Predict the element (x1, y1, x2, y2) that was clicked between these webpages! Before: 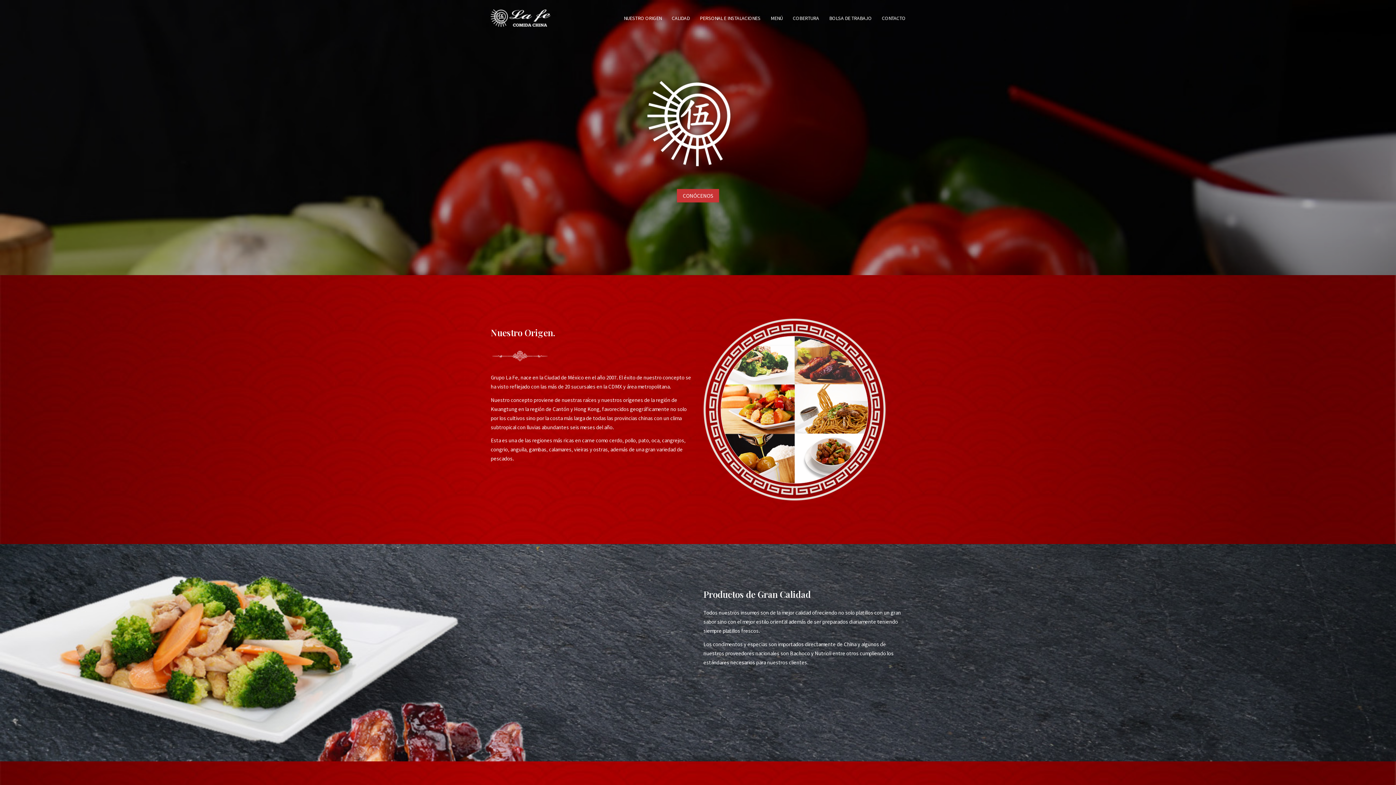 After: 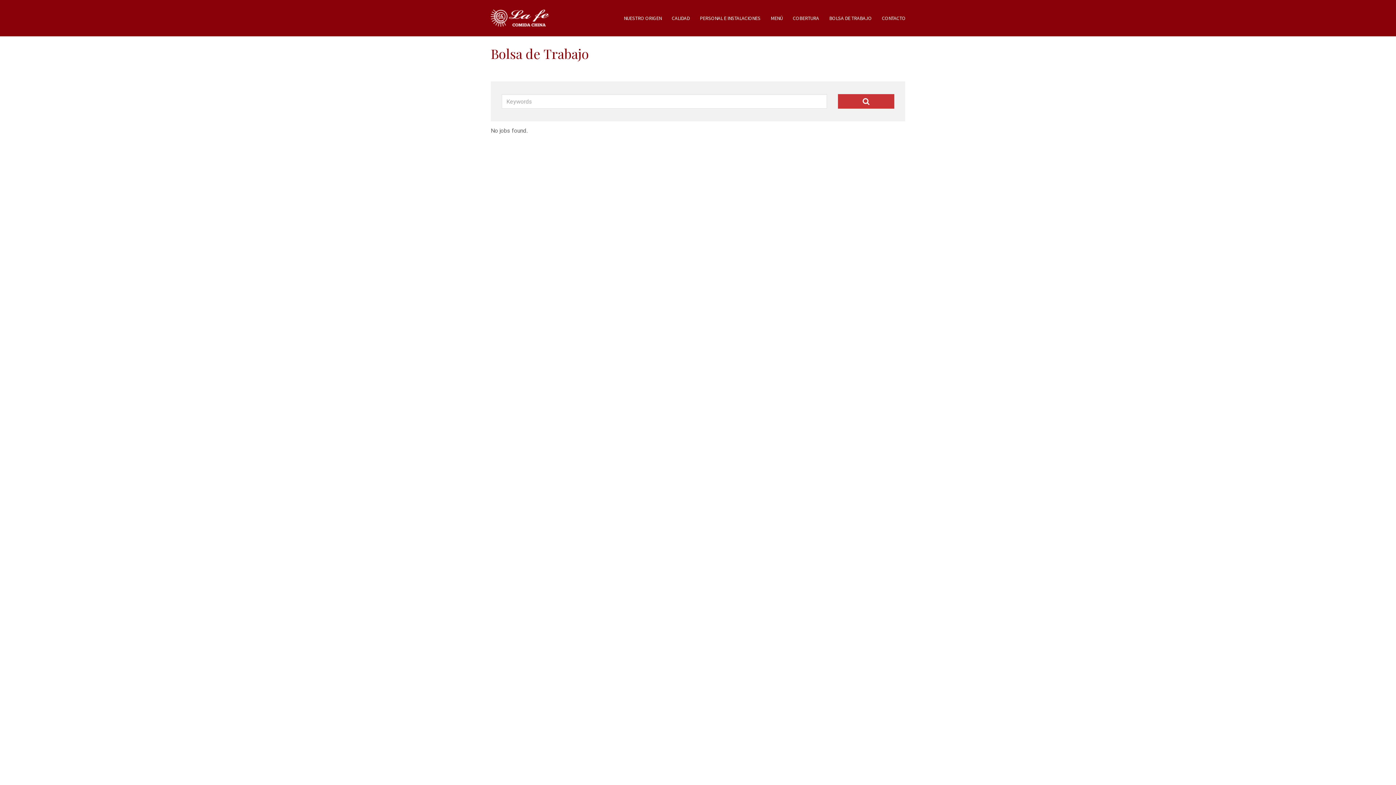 Action: bbox: (824, 0, 877, 36) label: BOLSA DE TRABAJO